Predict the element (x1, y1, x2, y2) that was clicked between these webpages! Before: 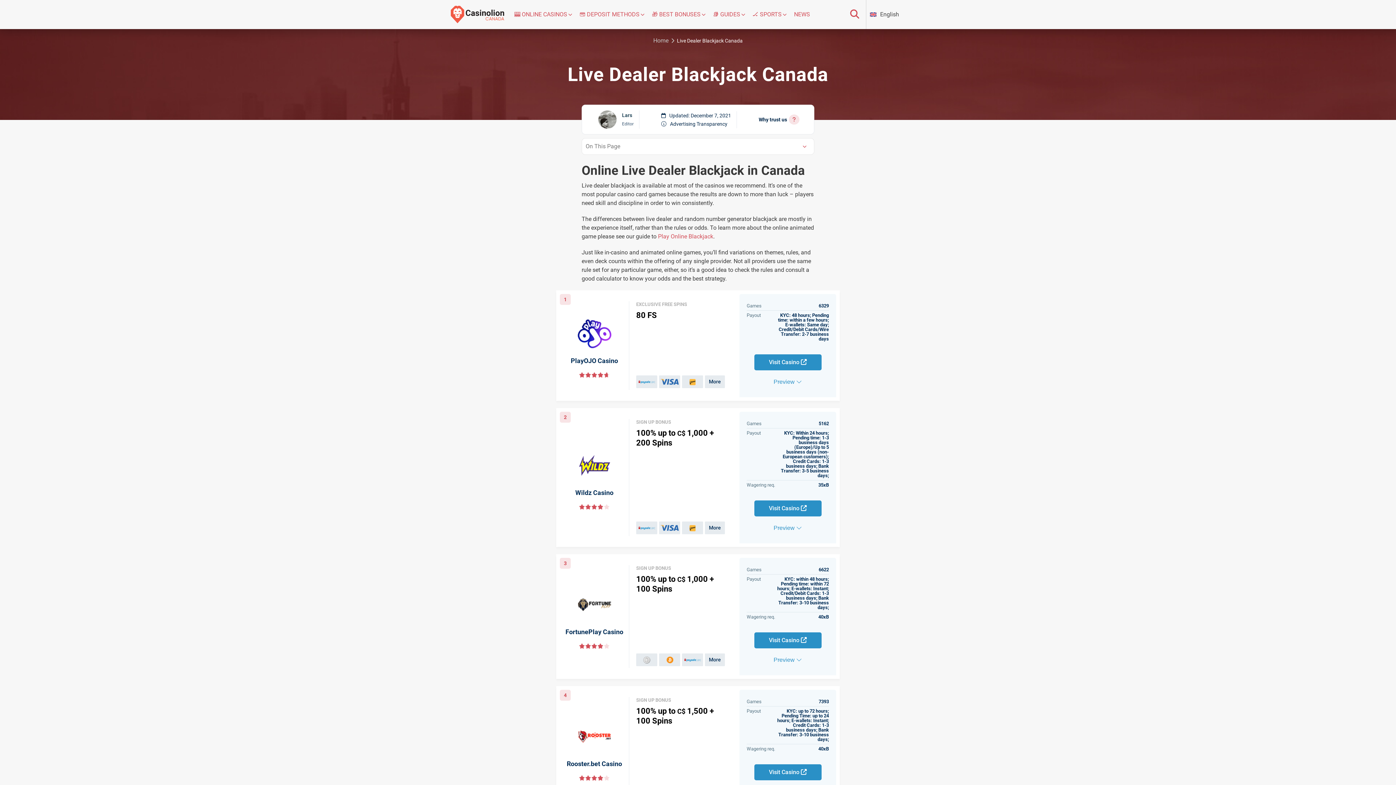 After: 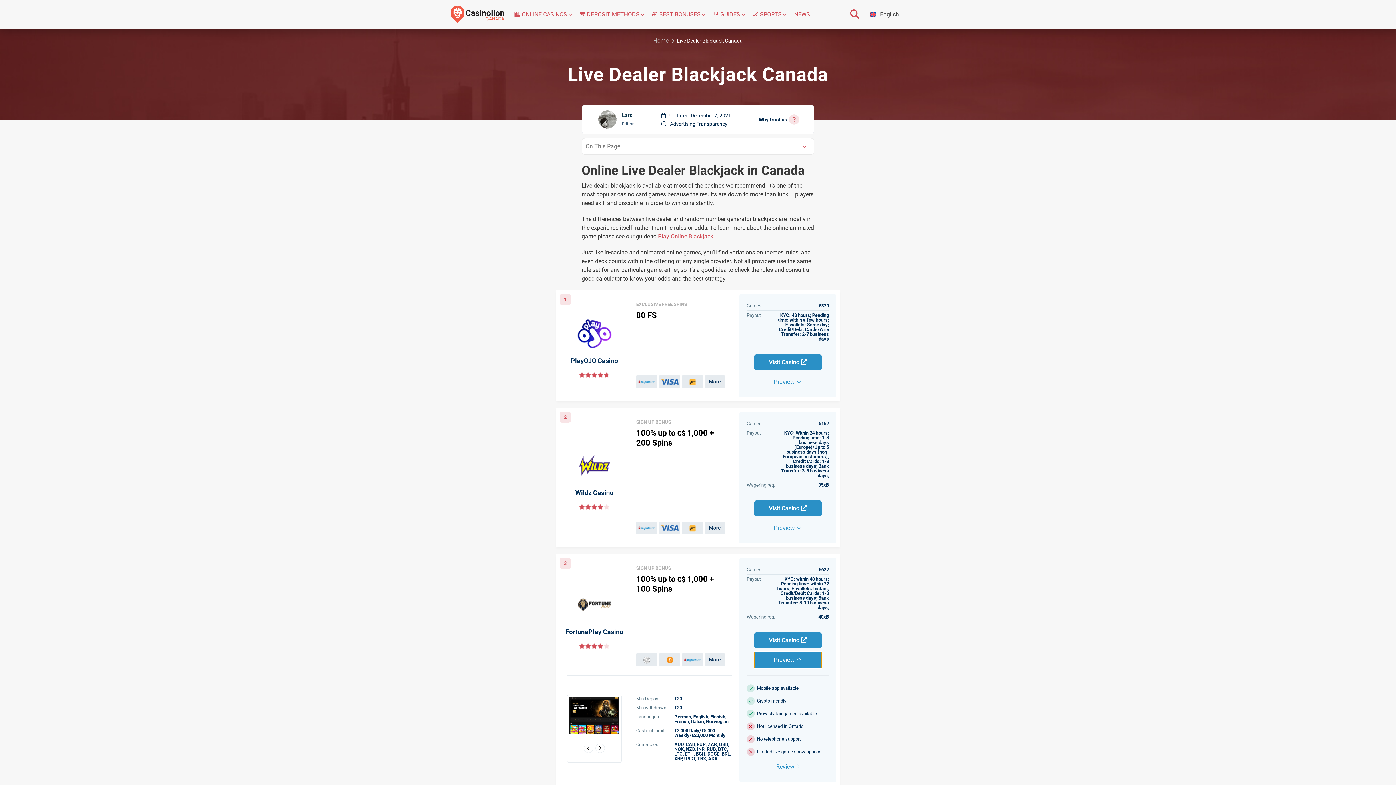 Action: bbox: (754, 652, 821, 668) label: Preview 